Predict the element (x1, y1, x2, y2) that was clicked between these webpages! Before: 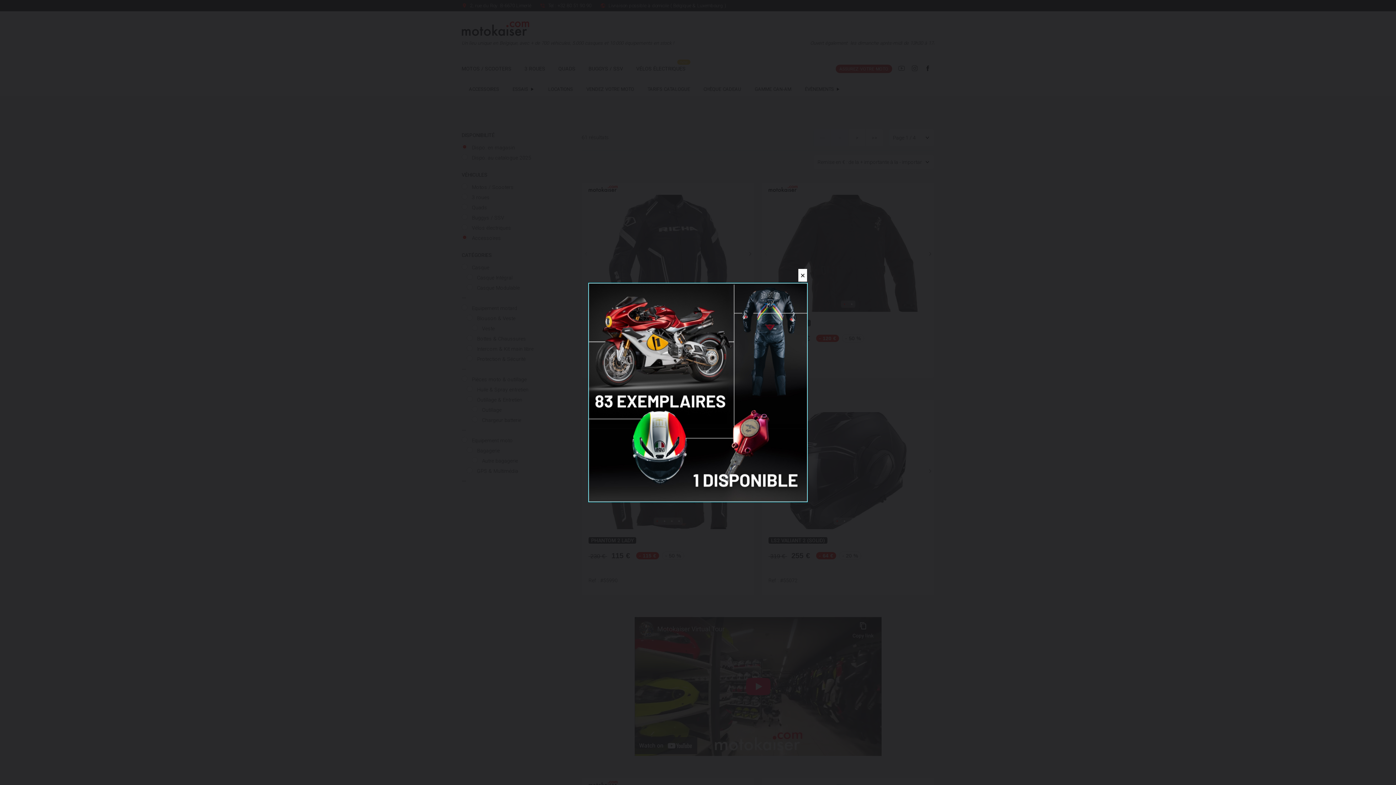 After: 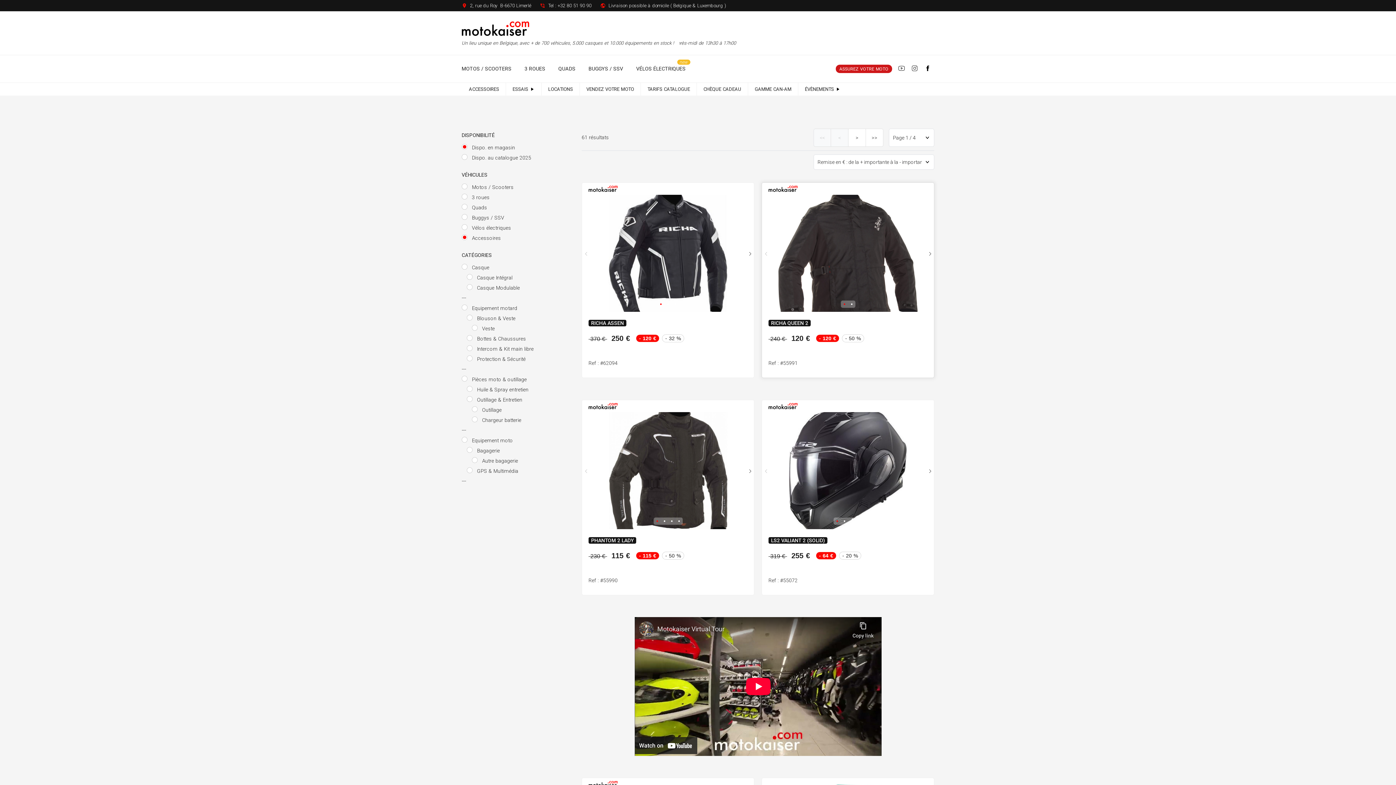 Action: bbox: (798, 269, 807, 281)